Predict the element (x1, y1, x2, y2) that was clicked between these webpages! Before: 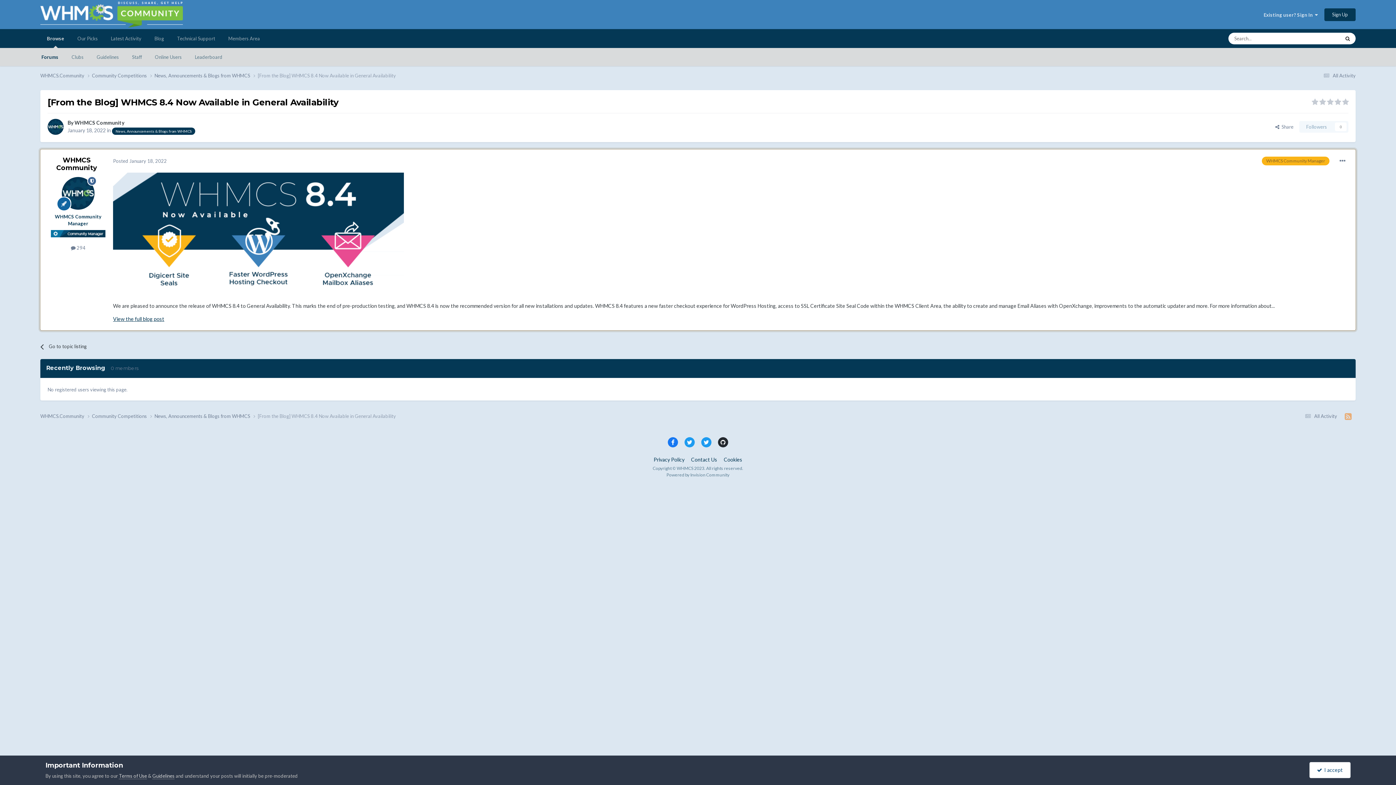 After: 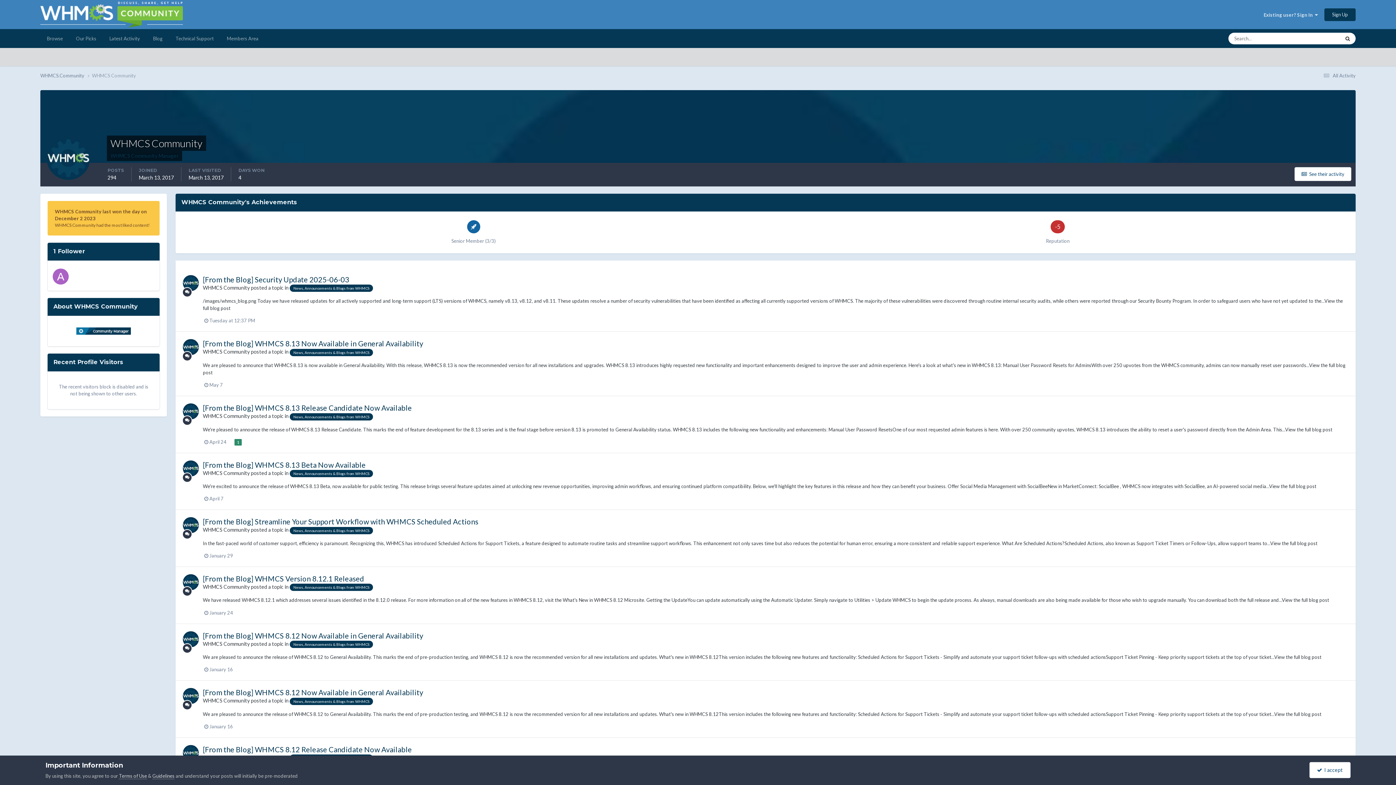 Action: label: WHMCS Community bbox: (74, 119, 124, 125)